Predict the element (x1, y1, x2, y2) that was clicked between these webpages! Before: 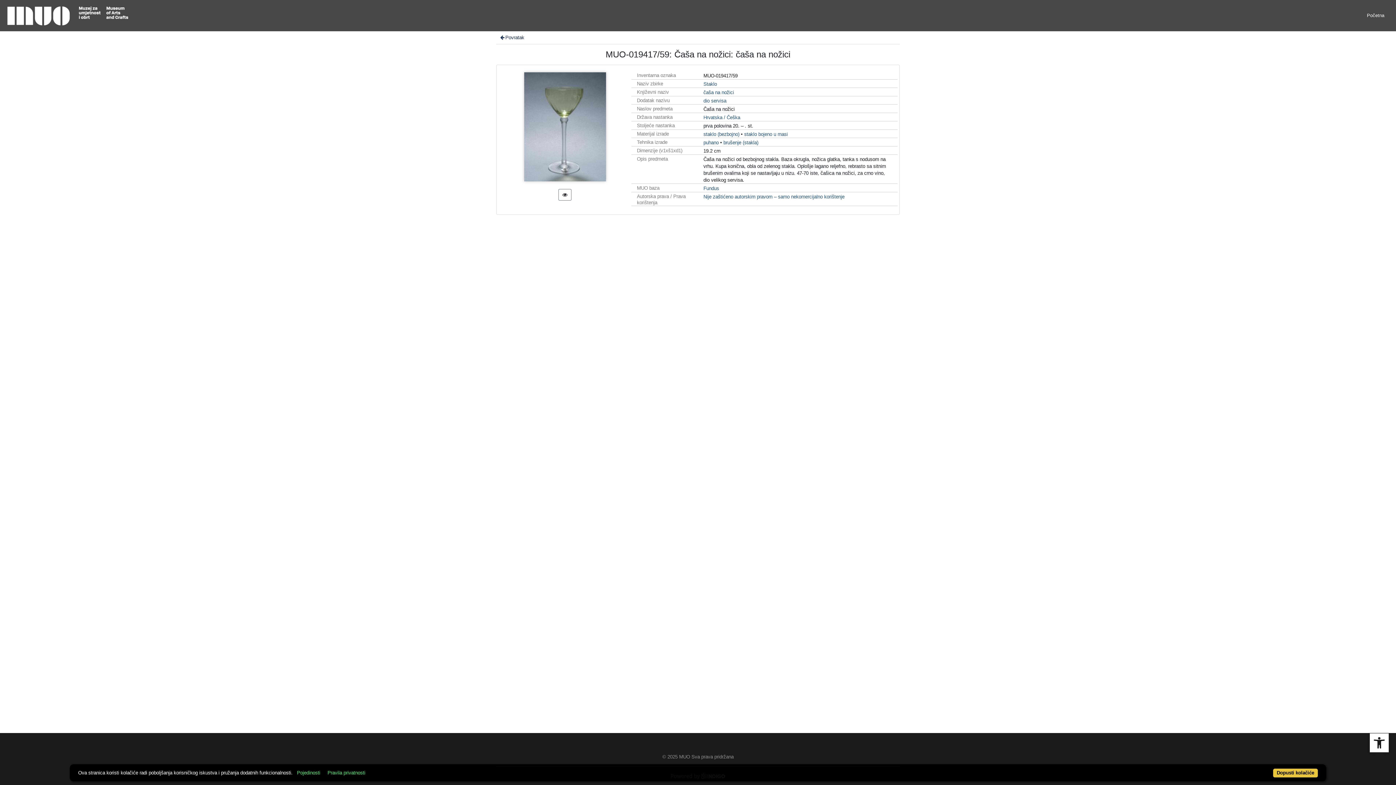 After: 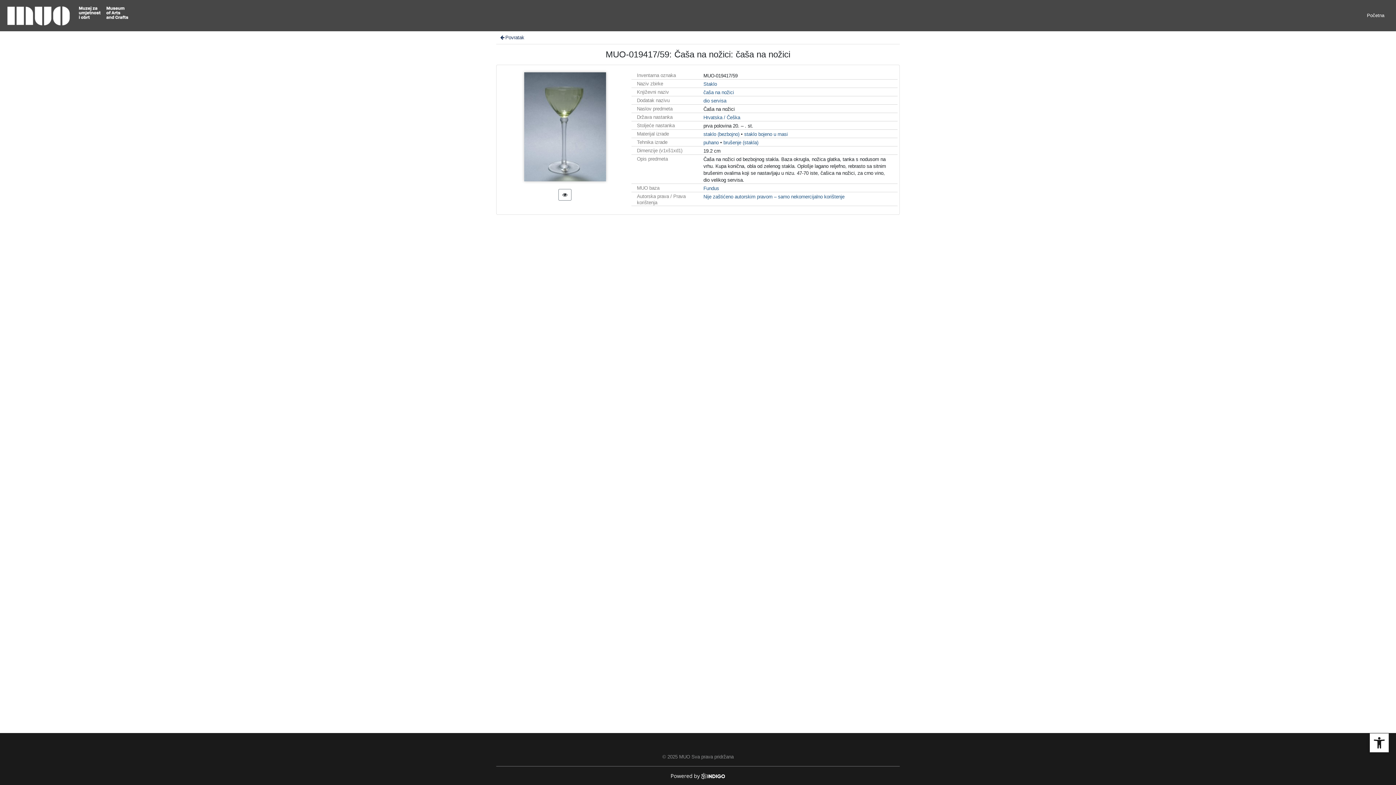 Action: bbox: (1273, 769, 1318, 778) label: Dopusti kolačiće